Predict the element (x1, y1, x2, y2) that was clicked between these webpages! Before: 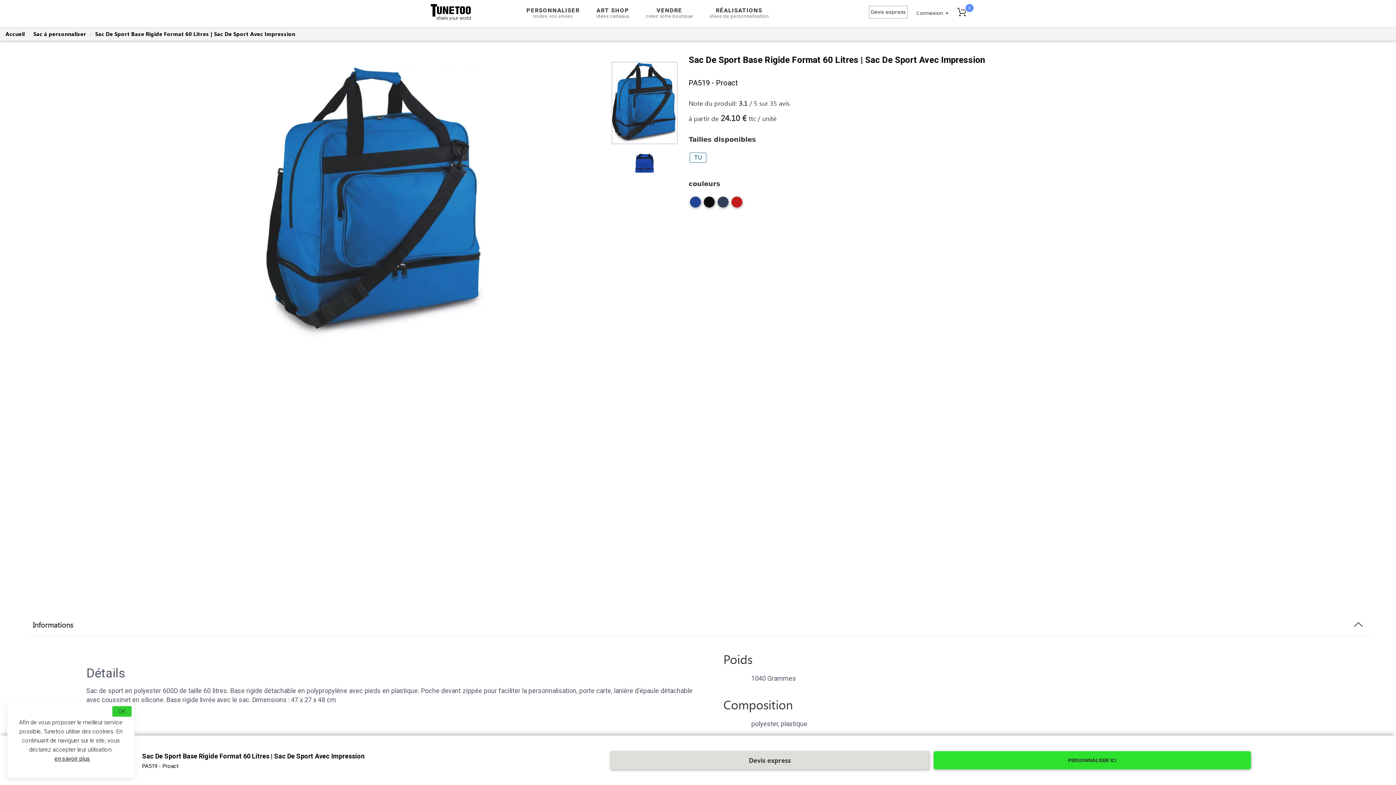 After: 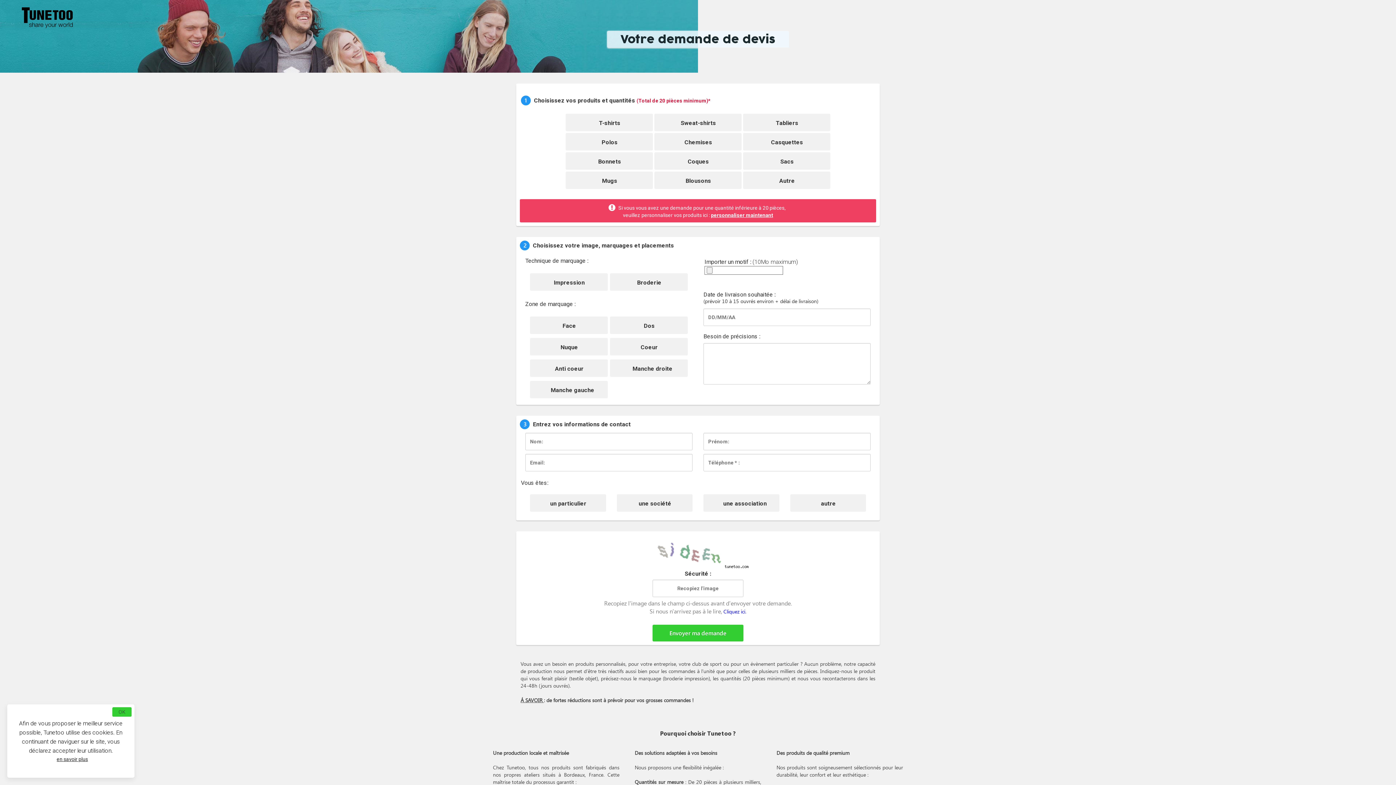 Action: bbox: (610, 751, 929, 769) label: Devis express